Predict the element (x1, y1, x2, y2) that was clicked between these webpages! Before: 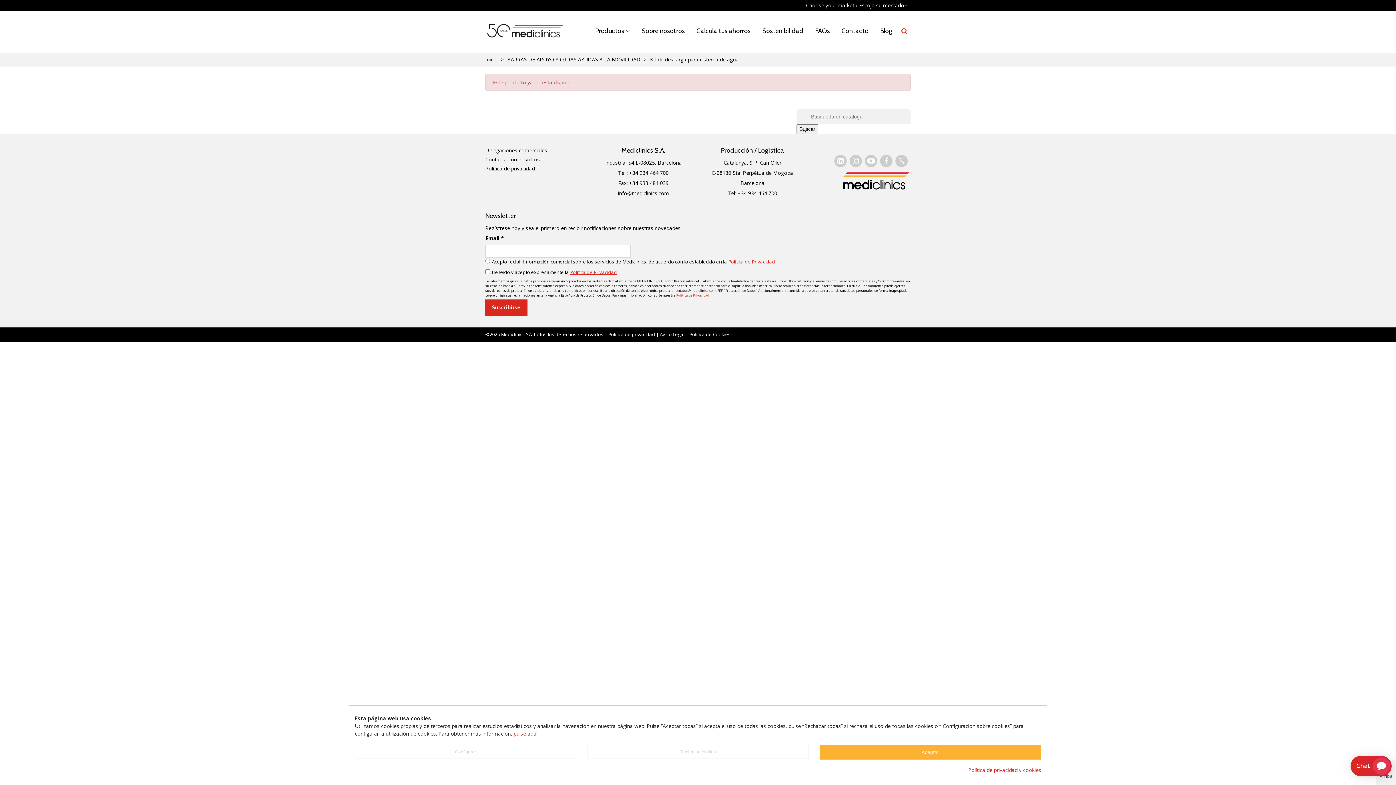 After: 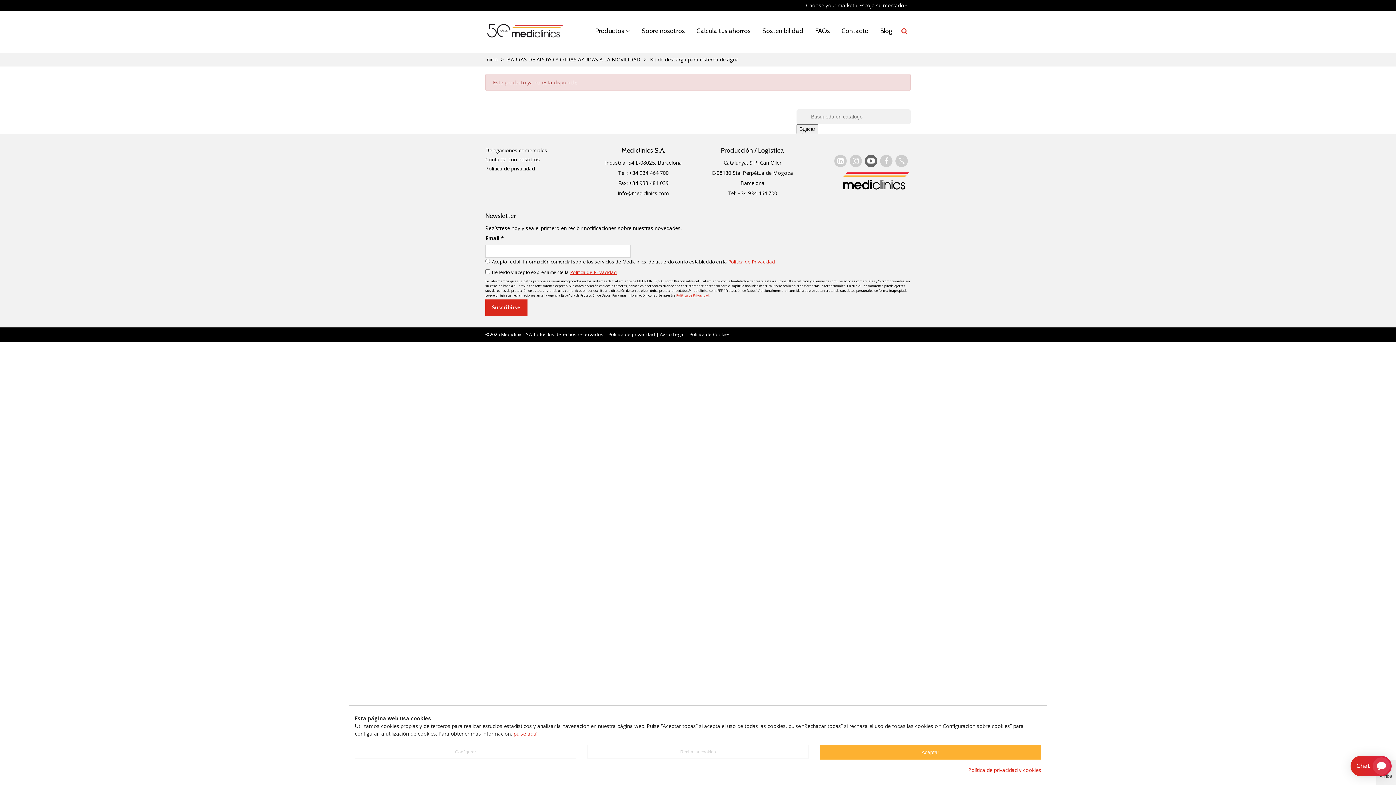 Action: bbox: (865, 154, 877, 167)